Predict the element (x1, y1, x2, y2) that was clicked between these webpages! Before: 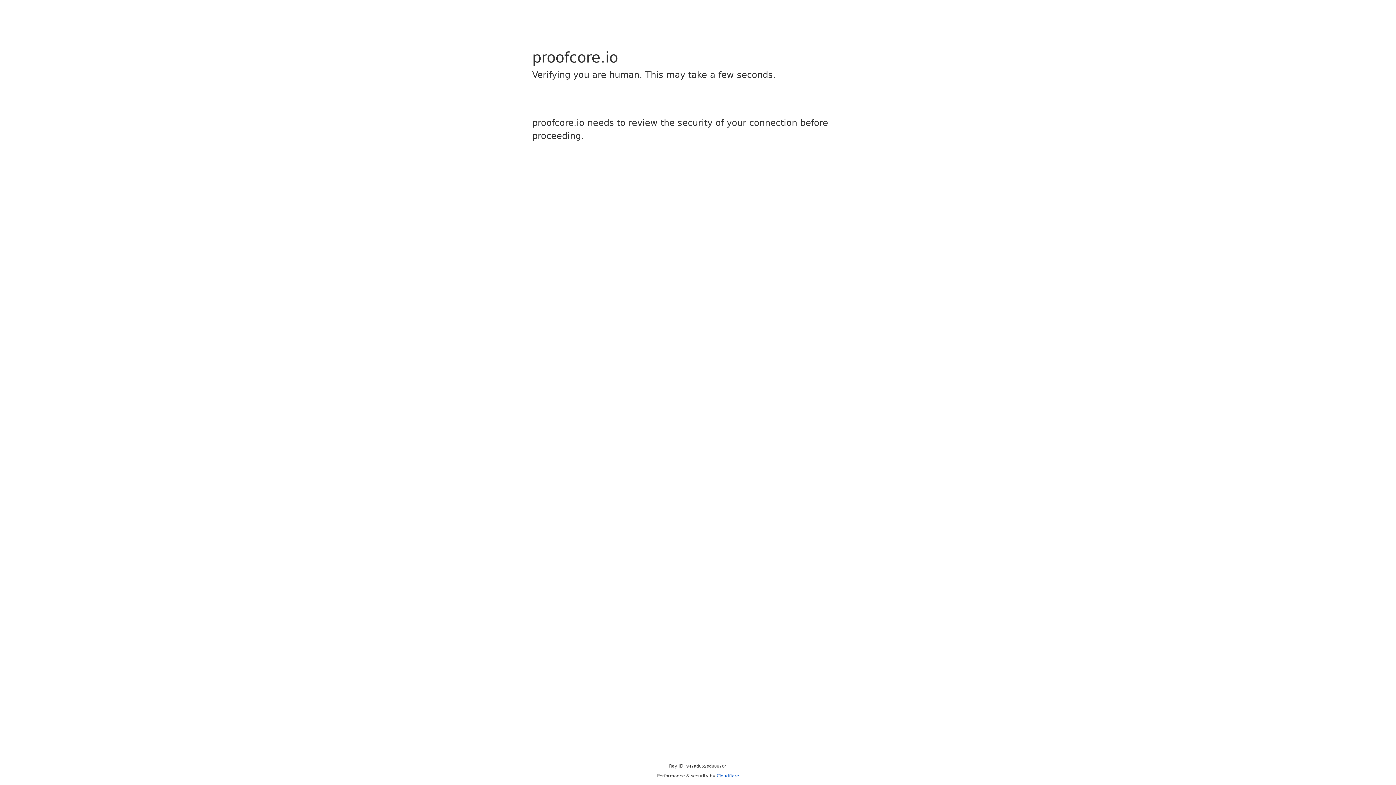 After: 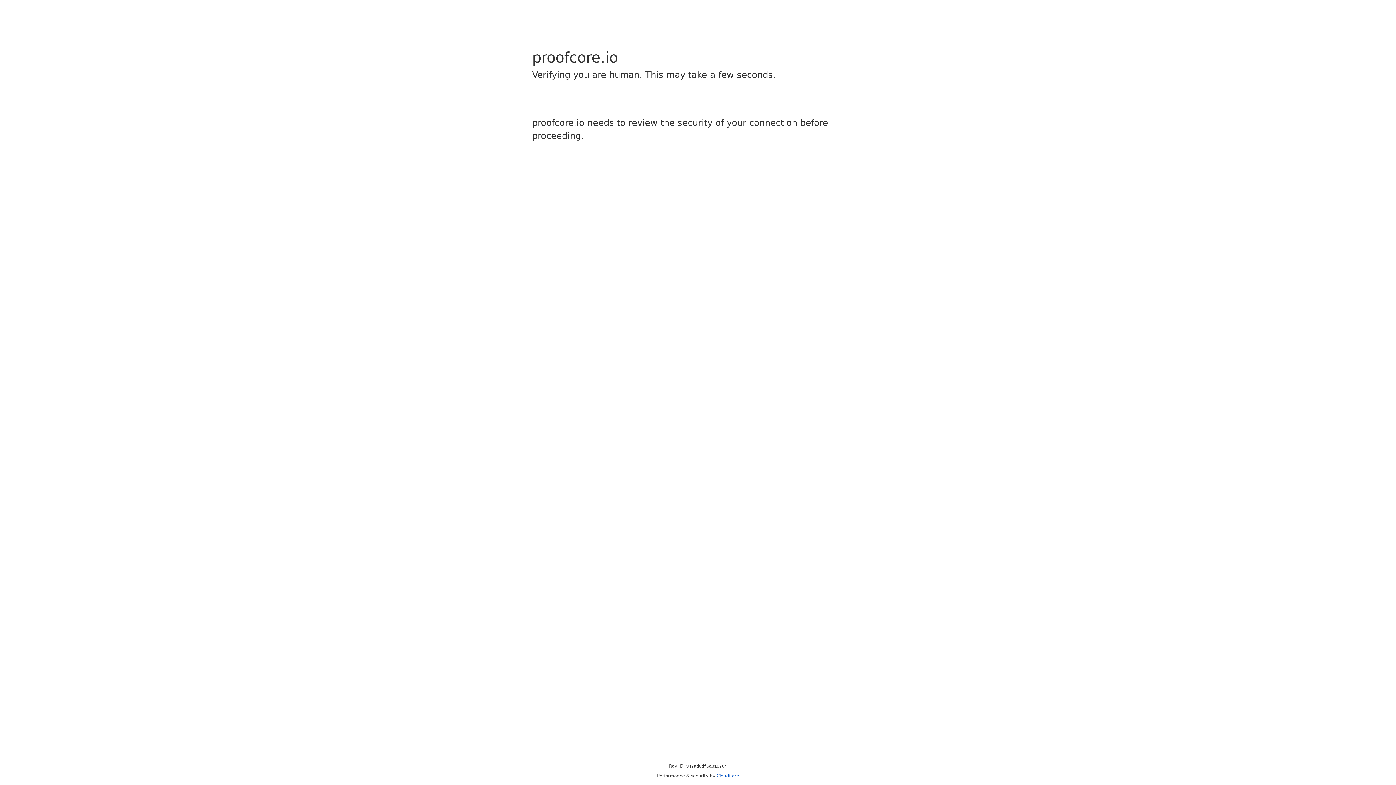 Action: label: Cloudflare bbox: (716, 773, 739, 778)